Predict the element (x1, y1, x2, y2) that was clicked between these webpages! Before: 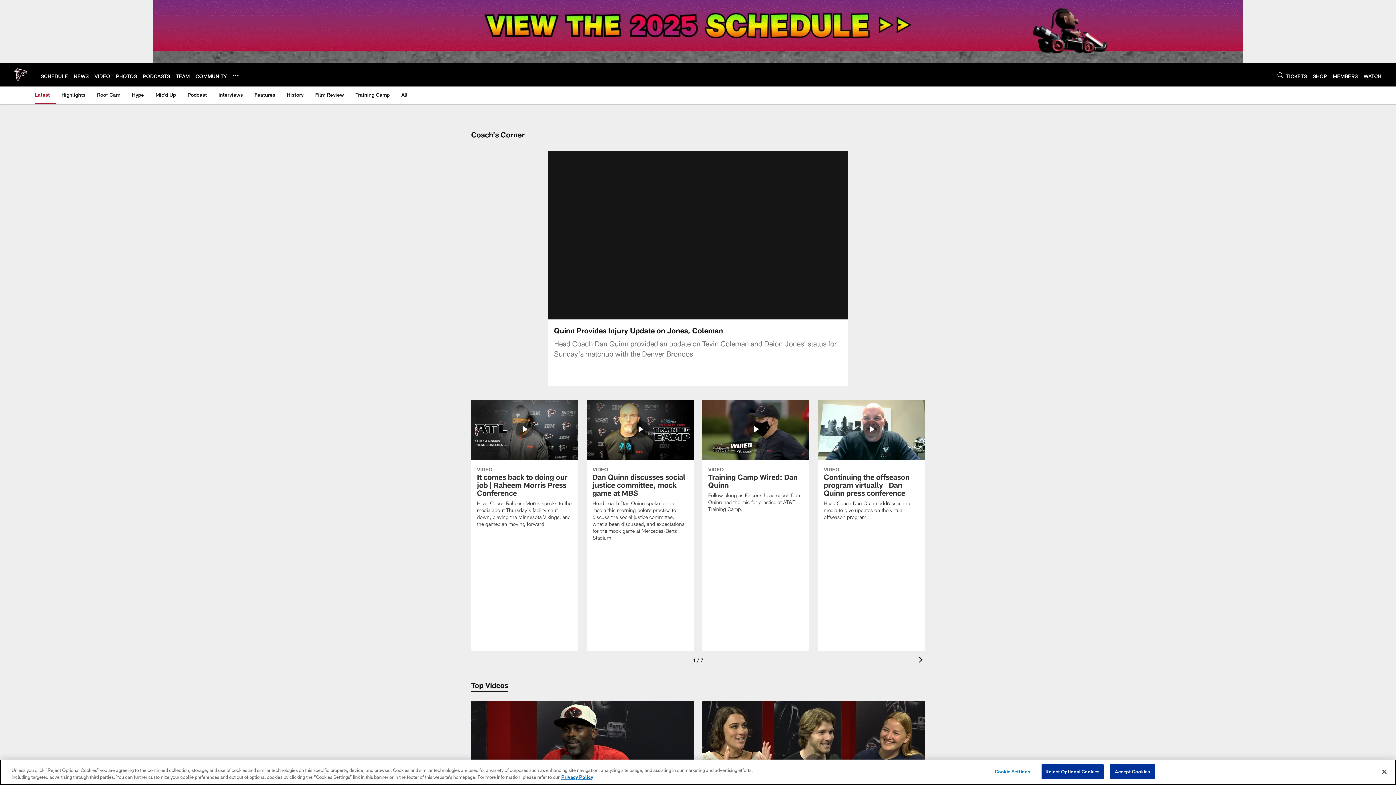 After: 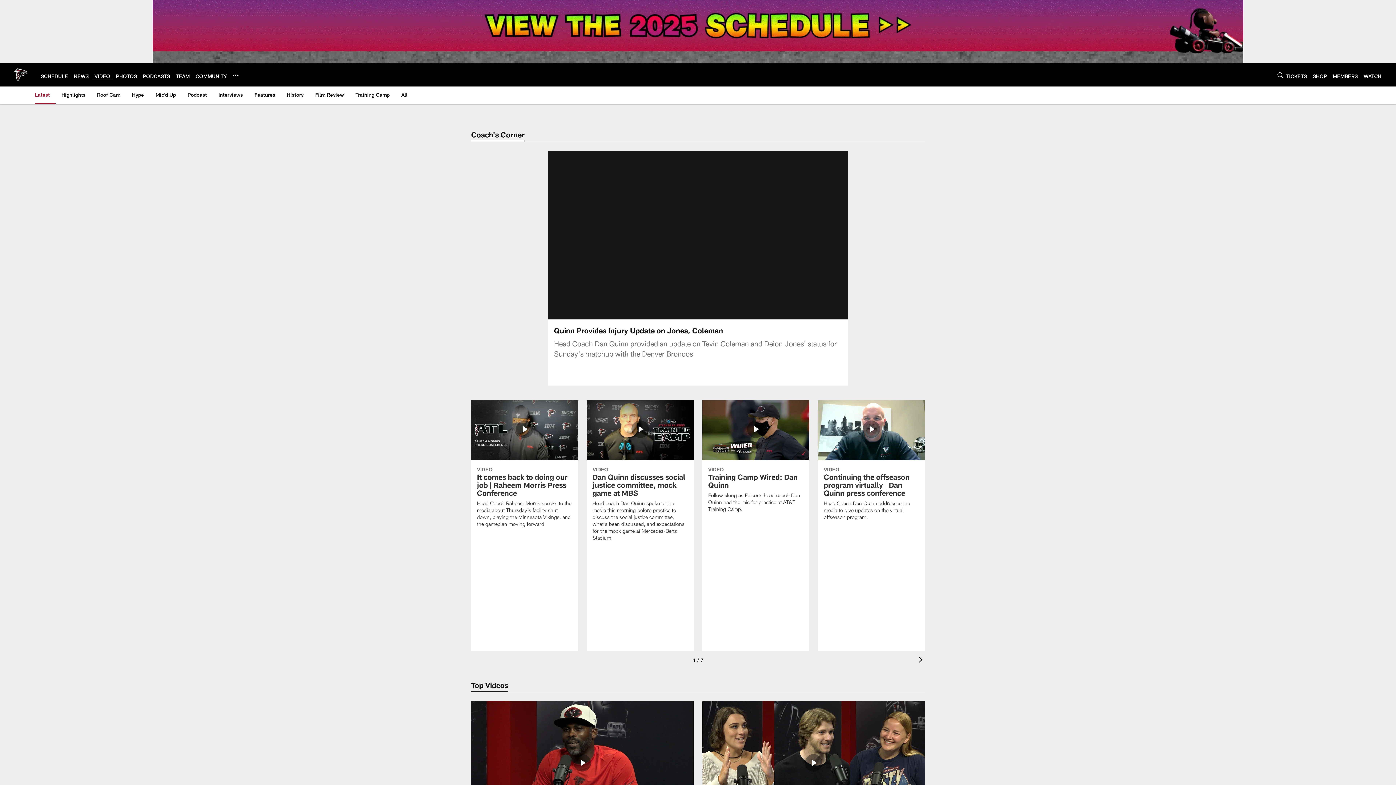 Action: label: Close bbox: (1376, 764, 1392, 780)